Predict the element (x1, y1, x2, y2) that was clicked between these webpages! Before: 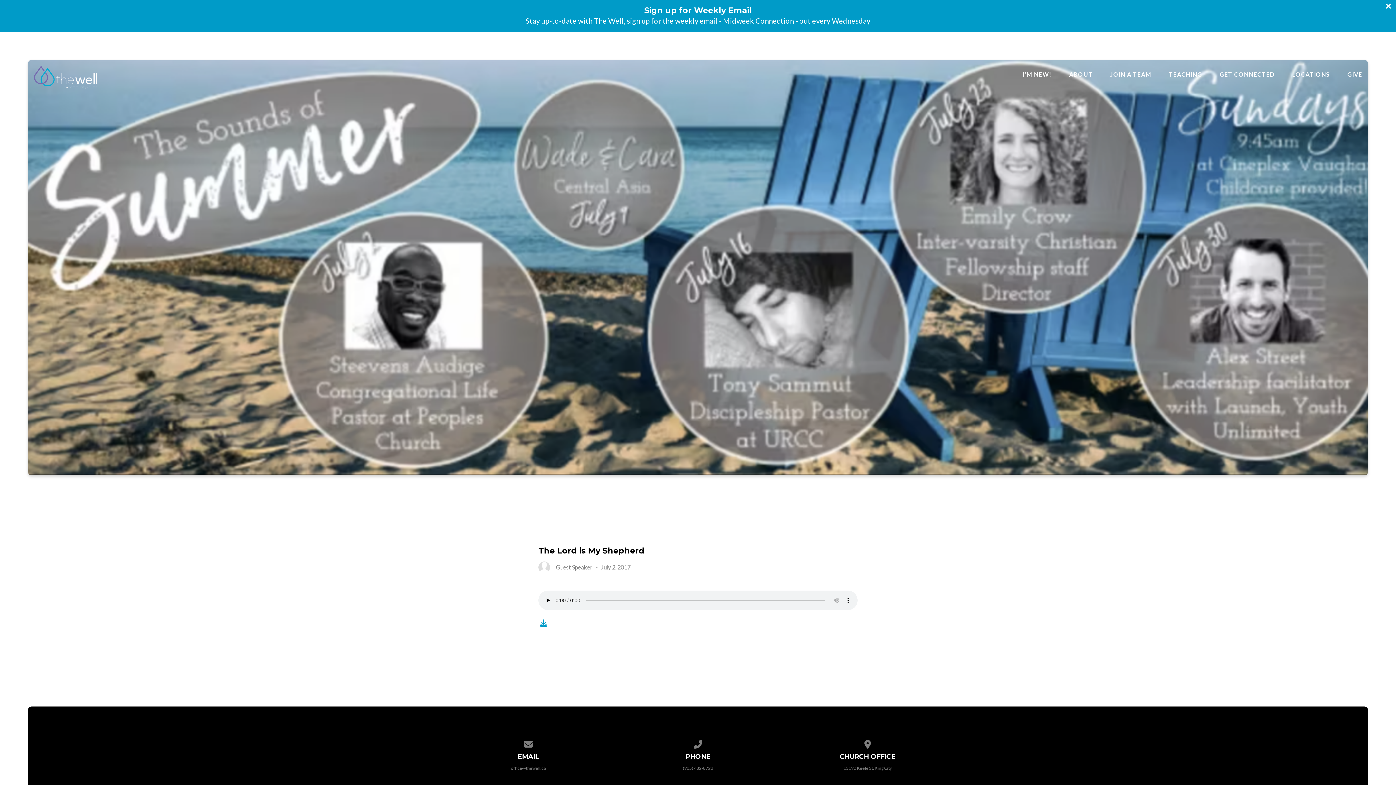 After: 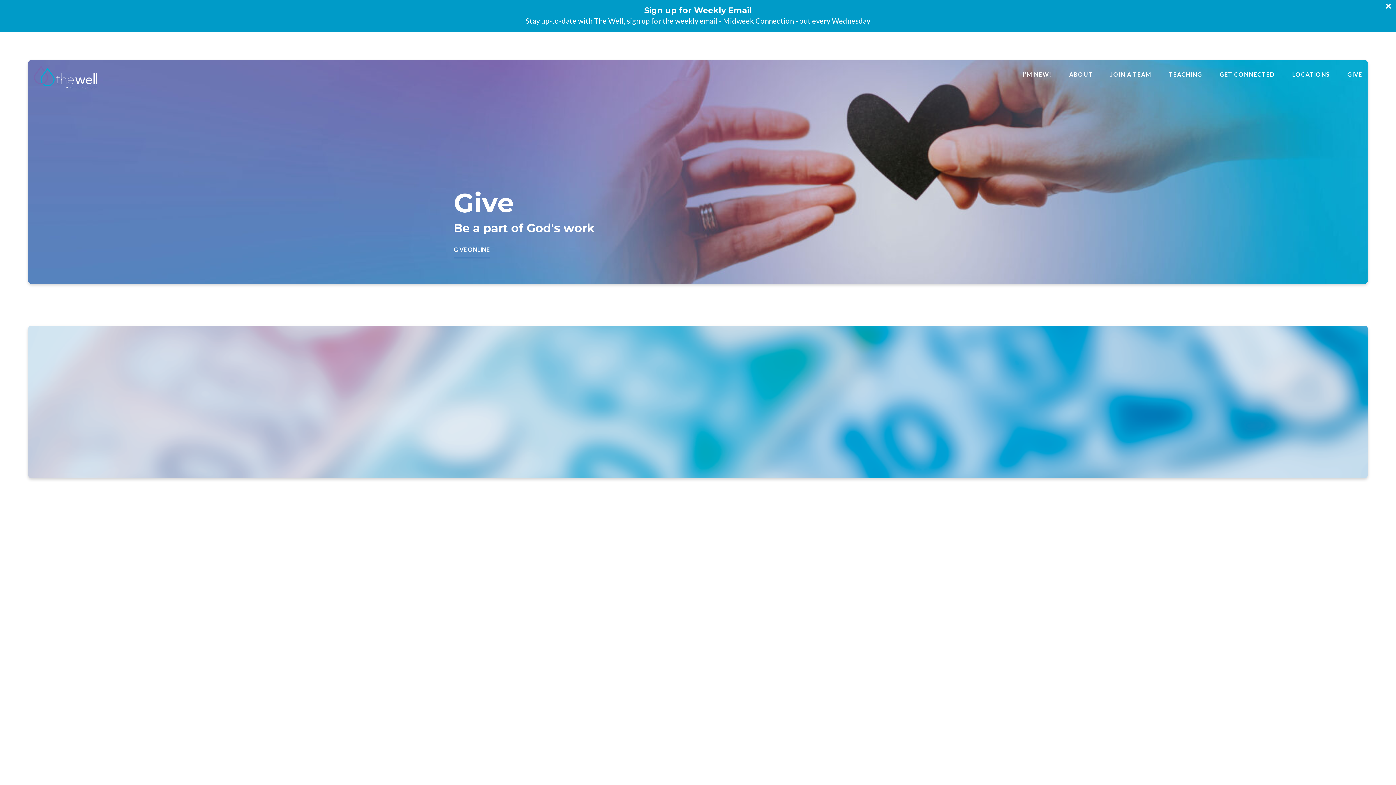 Action: bbox: (1347, 71, 1362, 77) label: GIVE